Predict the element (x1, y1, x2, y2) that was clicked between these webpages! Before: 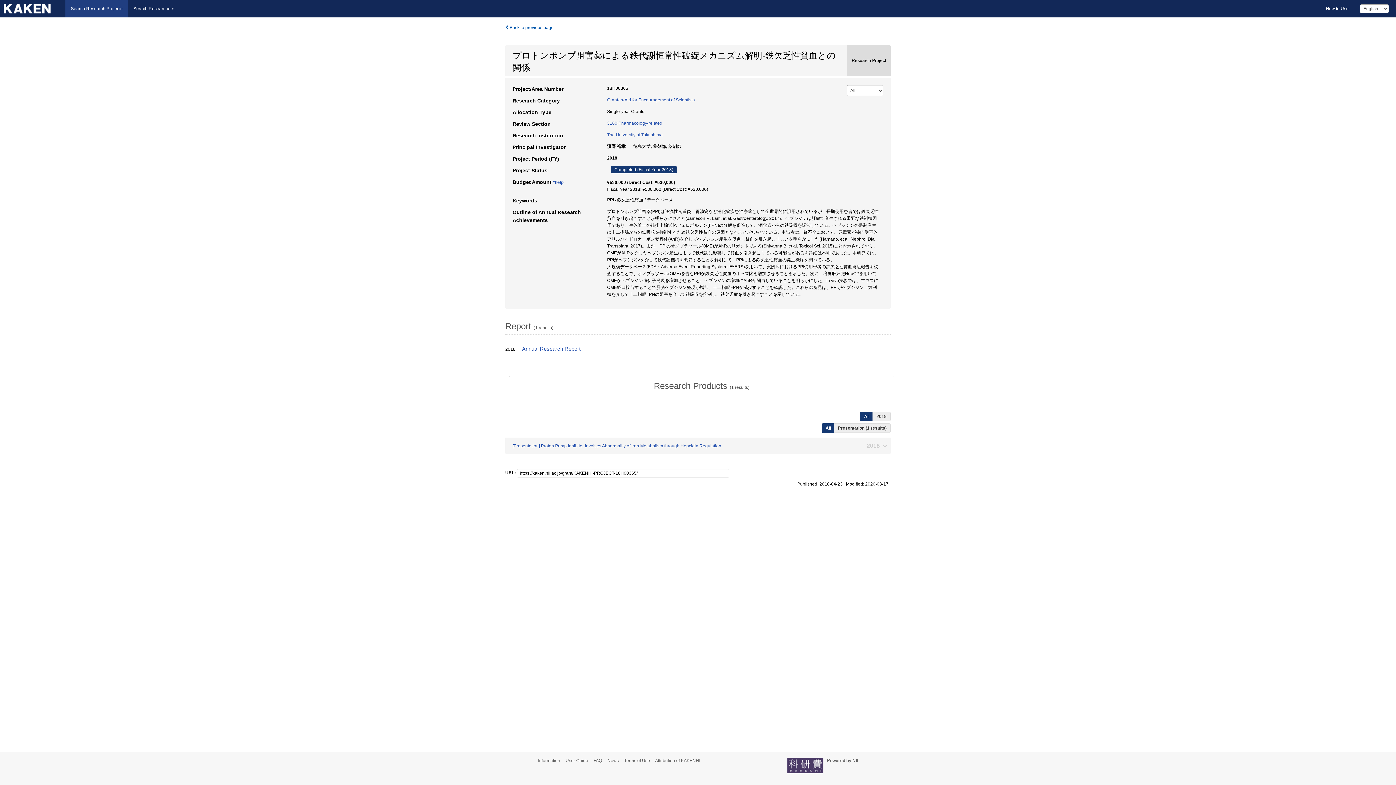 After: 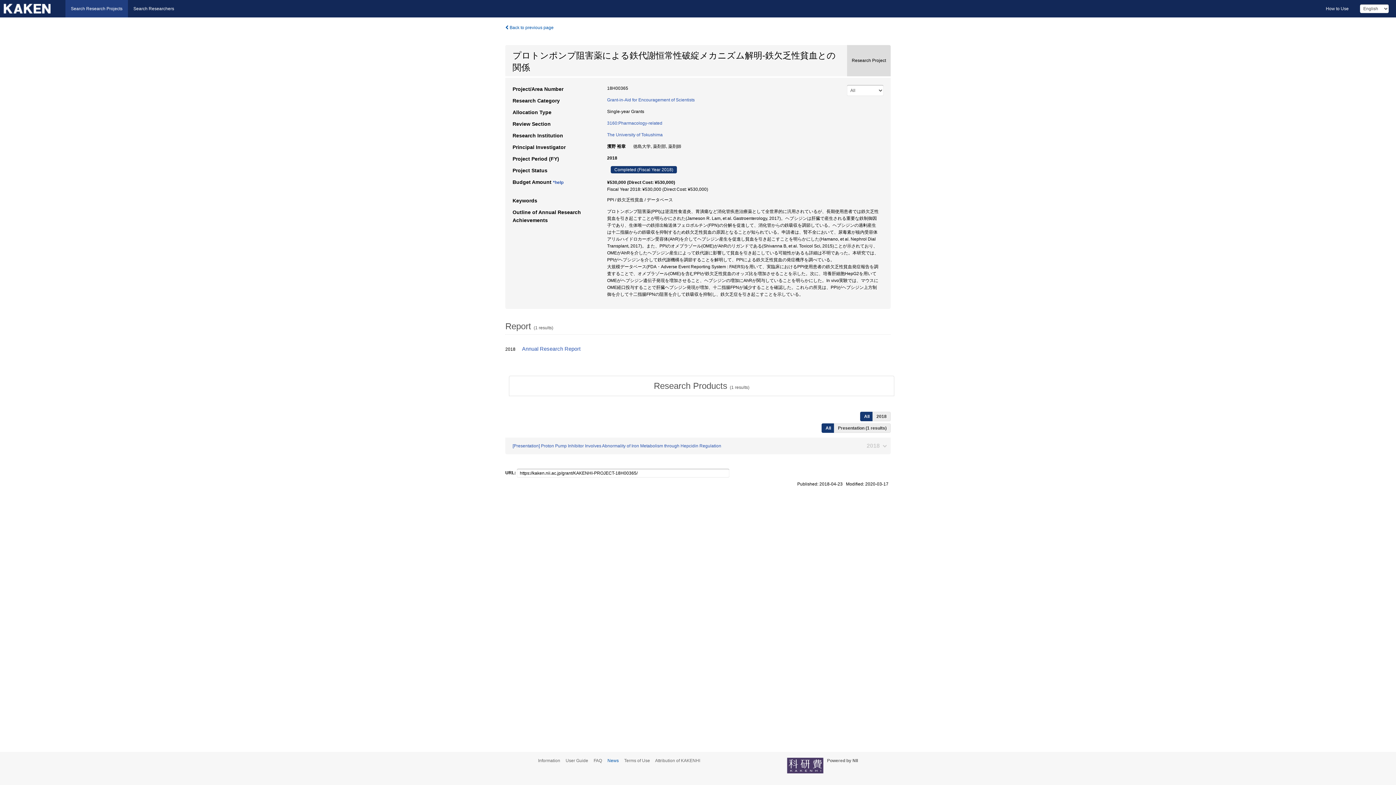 Action: label: News bbox: (607, 758, 623, 763)